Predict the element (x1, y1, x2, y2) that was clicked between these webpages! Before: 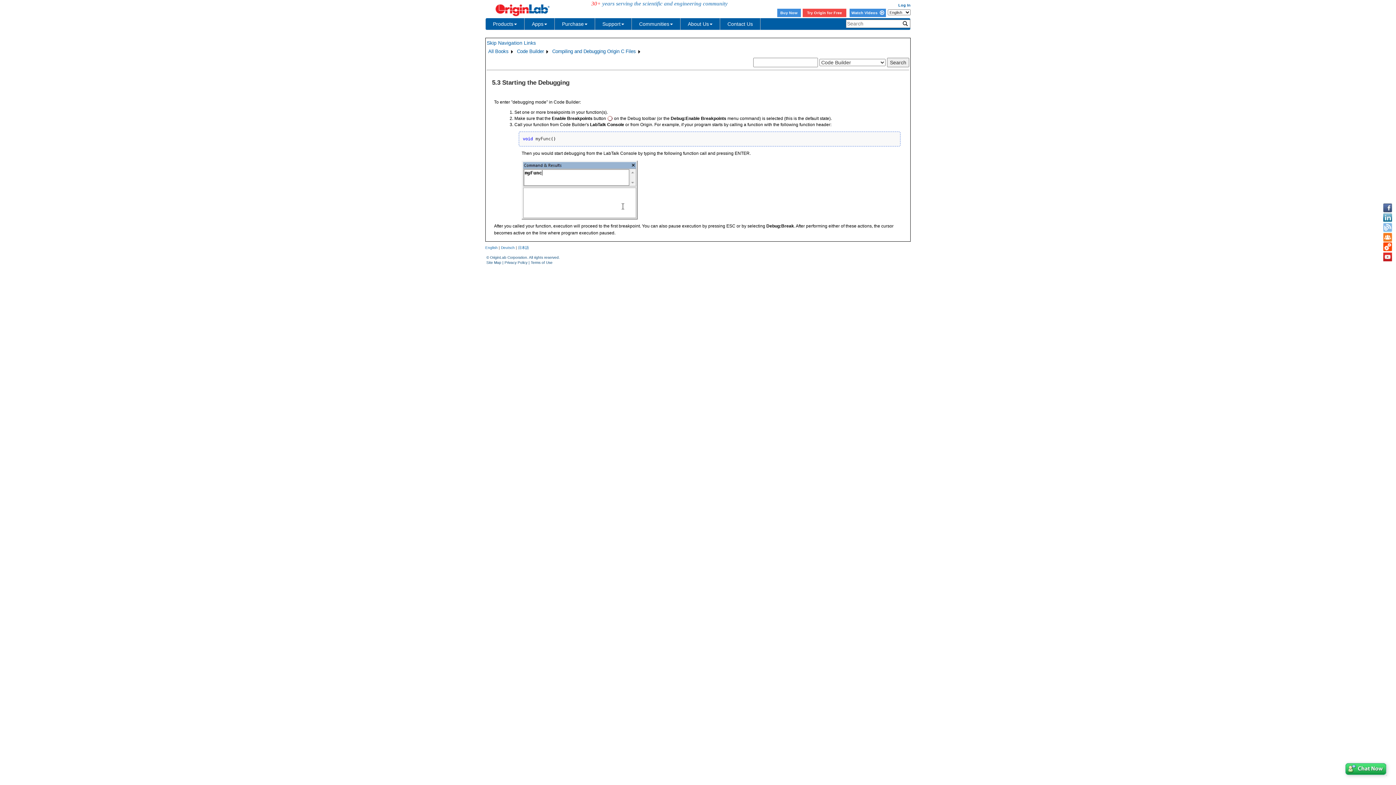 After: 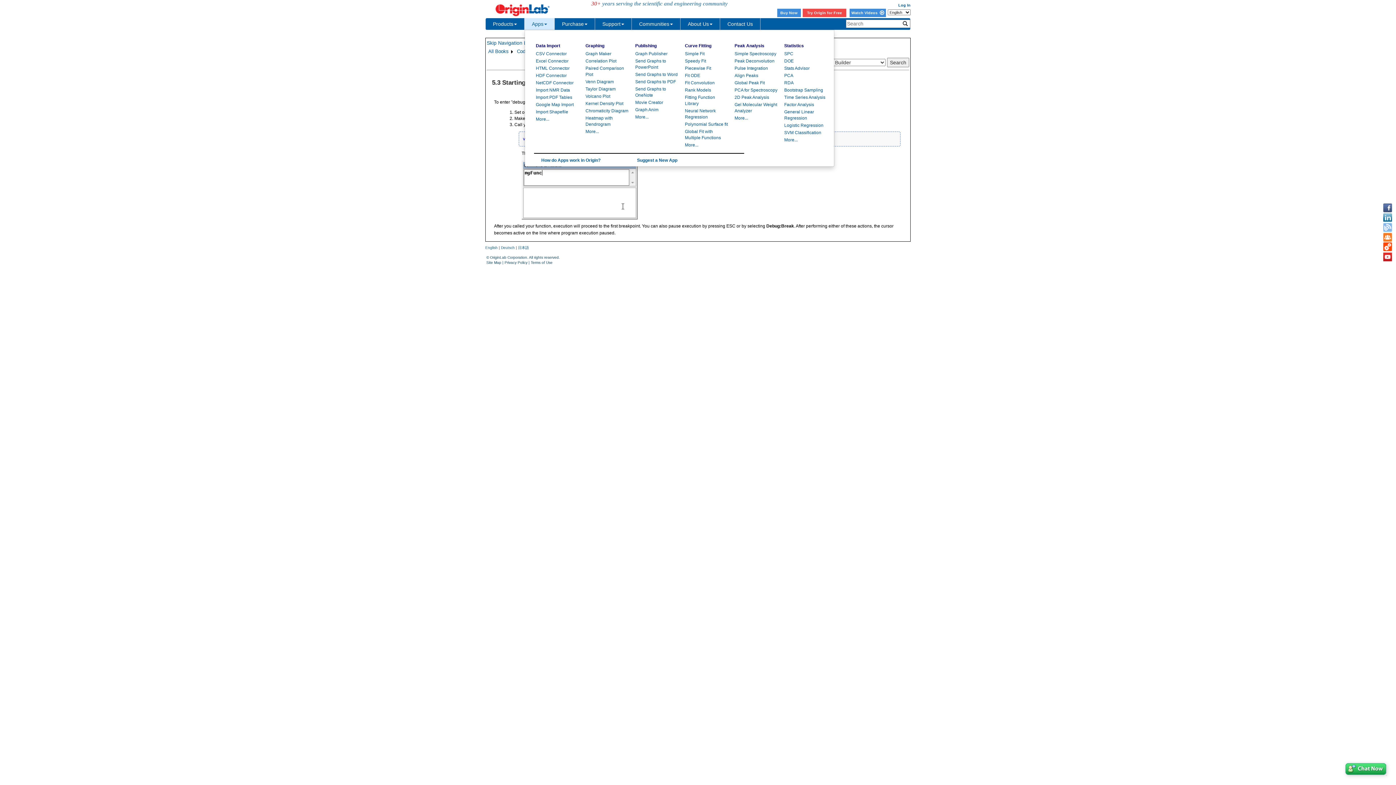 Action: bbox: (524, 18, 554, 29) label: Apps